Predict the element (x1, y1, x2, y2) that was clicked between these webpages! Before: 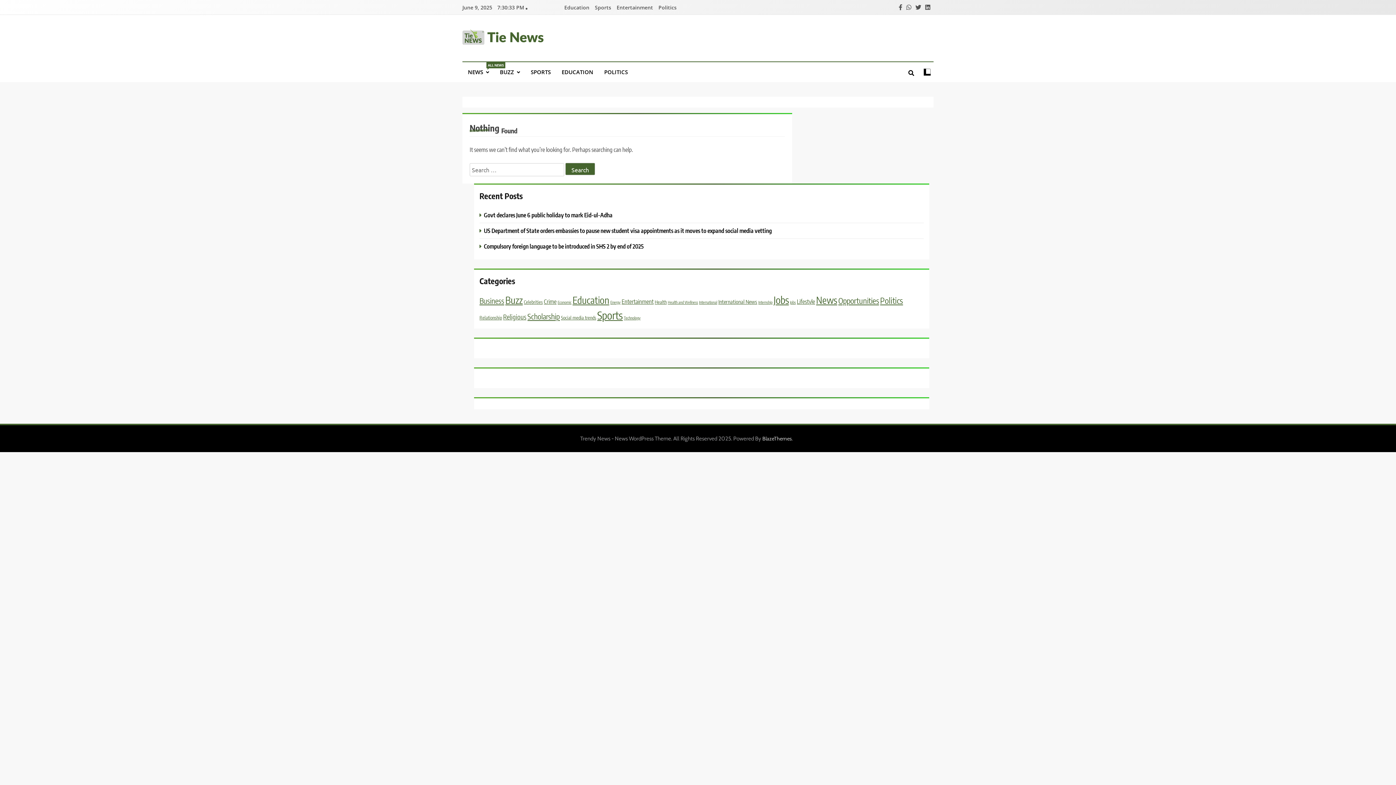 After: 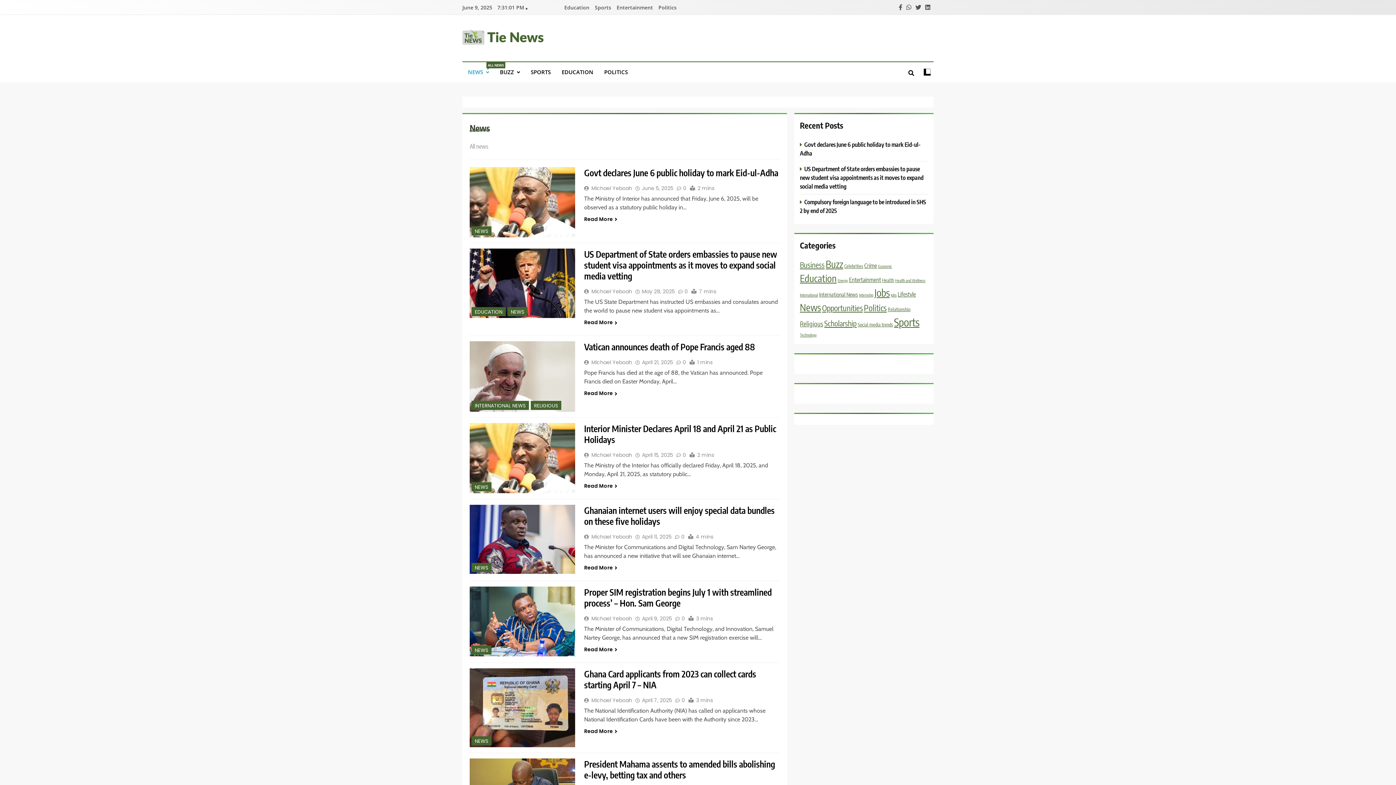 Action: bbox: (462, 62, 494, 82) label: NEWS
ALL NEWS